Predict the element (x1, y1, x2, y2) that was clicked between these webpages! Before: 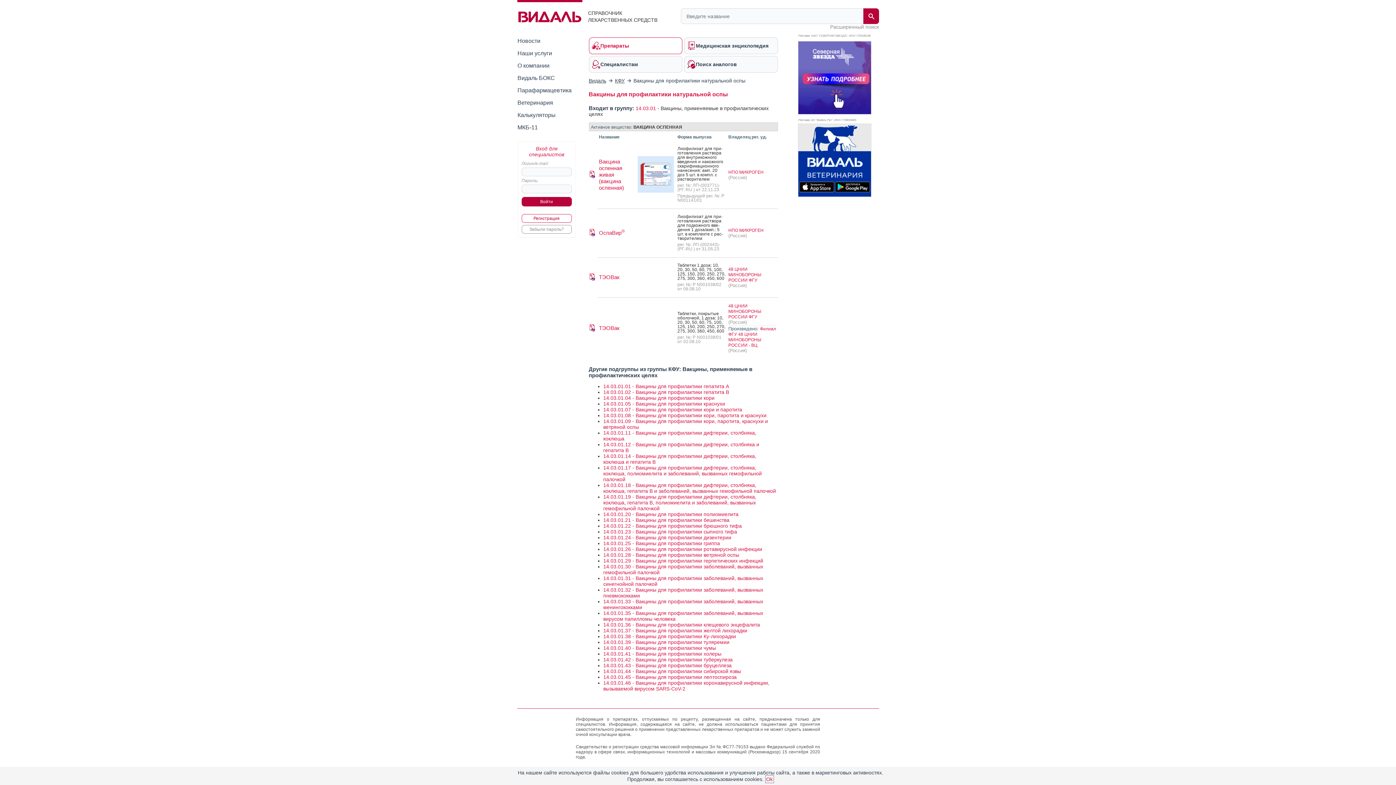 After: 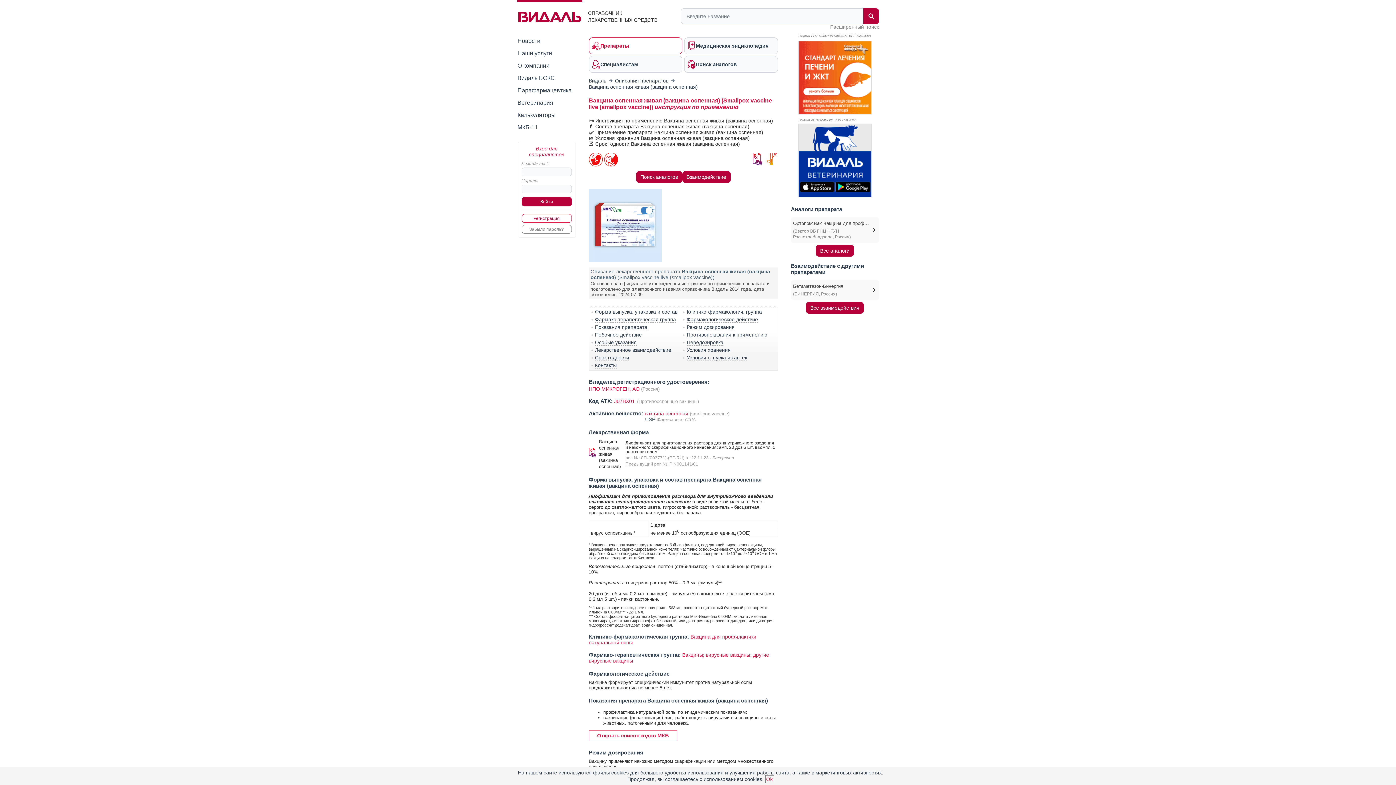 Action: bbox: (599, 158, 624, 190) label: Вакцина оспенная живая (вакцина оспенная)